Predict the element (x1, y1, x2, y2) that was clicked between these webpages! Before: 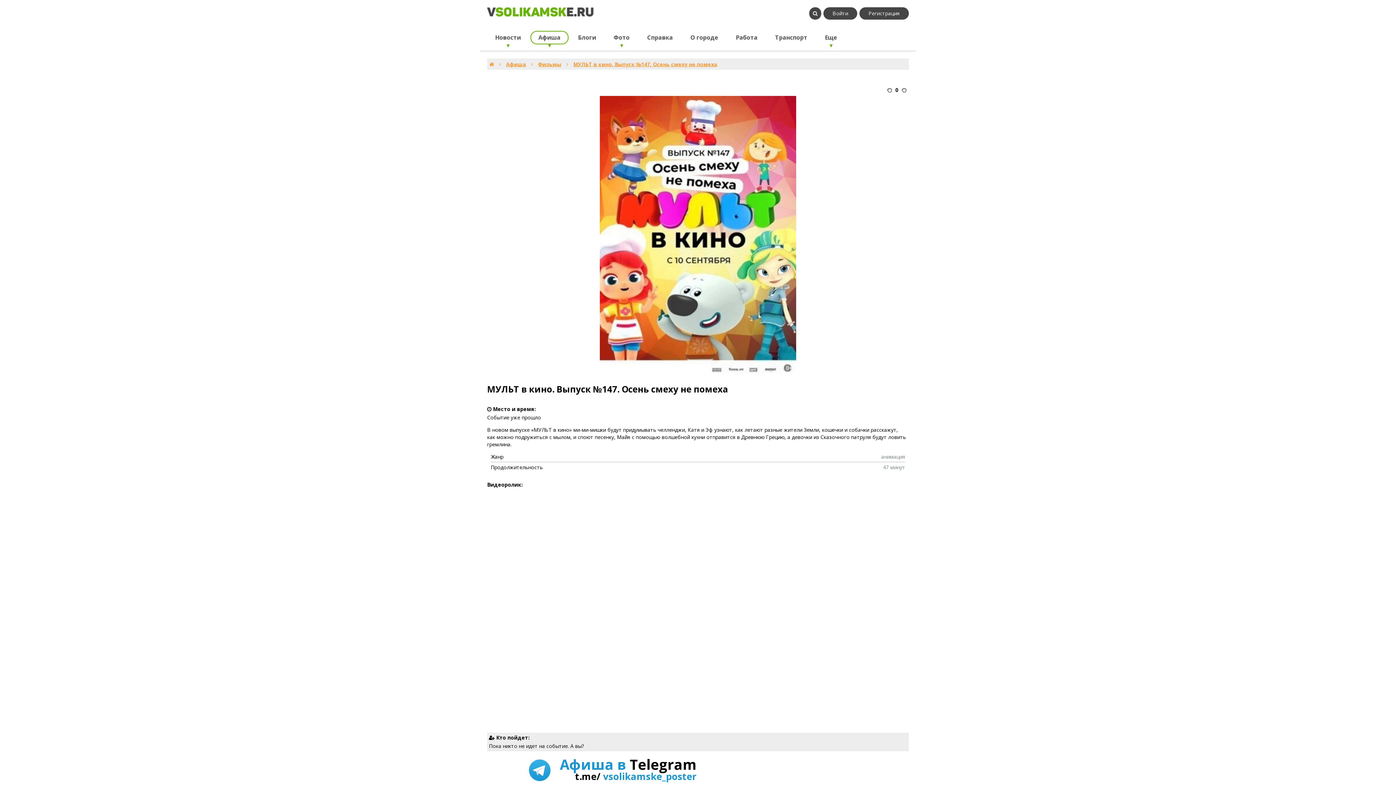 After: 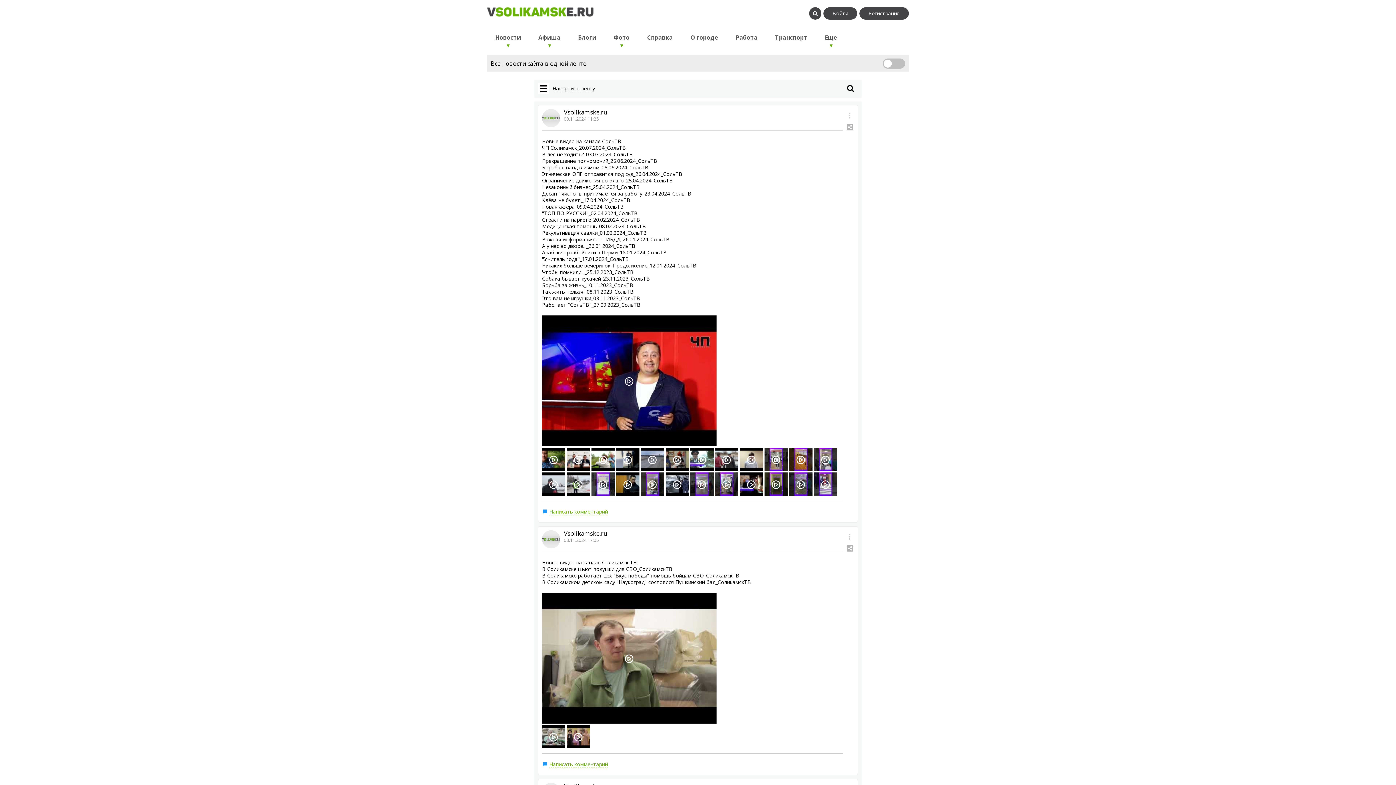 Action: bbox: (487, 7, 593, 16)